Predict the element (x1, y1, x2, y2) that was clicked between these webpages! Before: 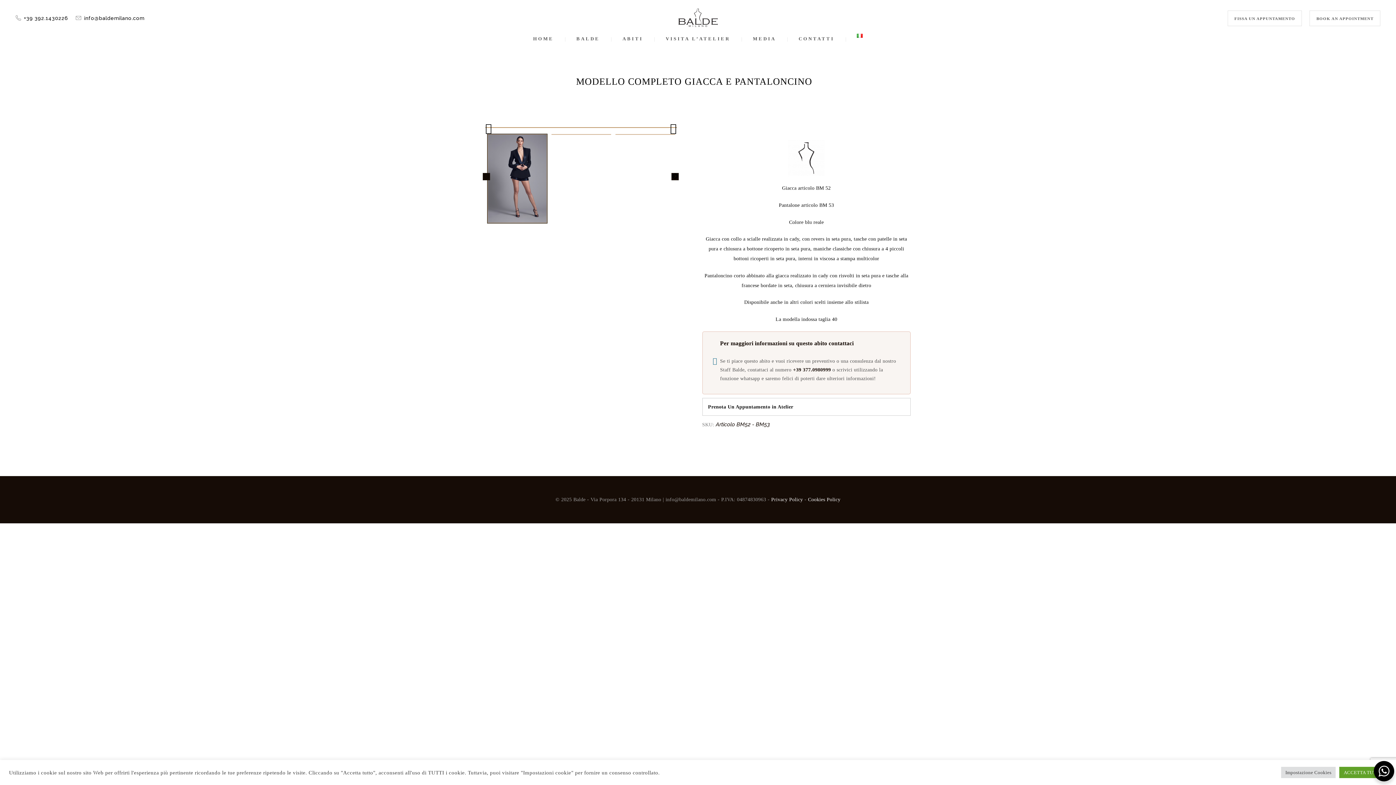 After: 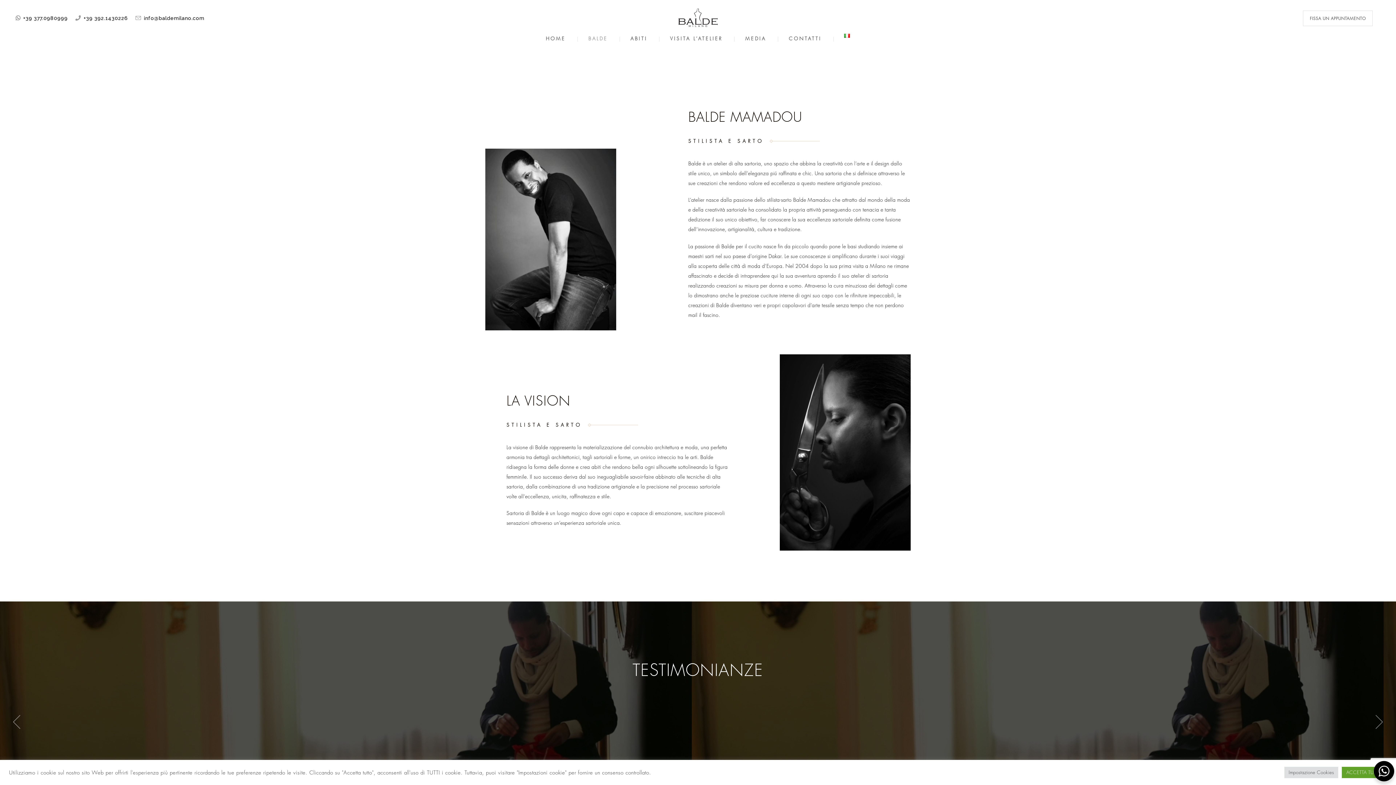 Action: label: BALDE bbox: (565, 31, 611, 45)